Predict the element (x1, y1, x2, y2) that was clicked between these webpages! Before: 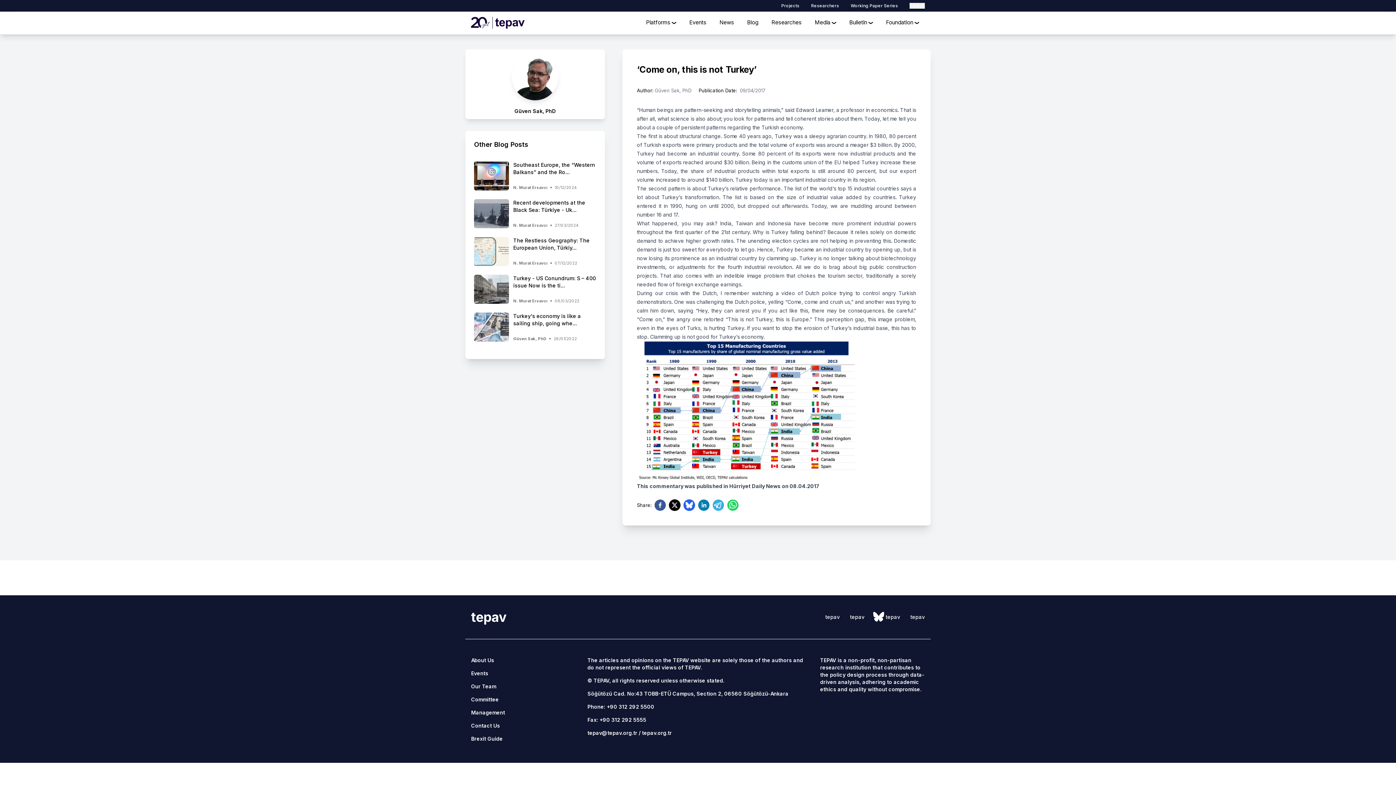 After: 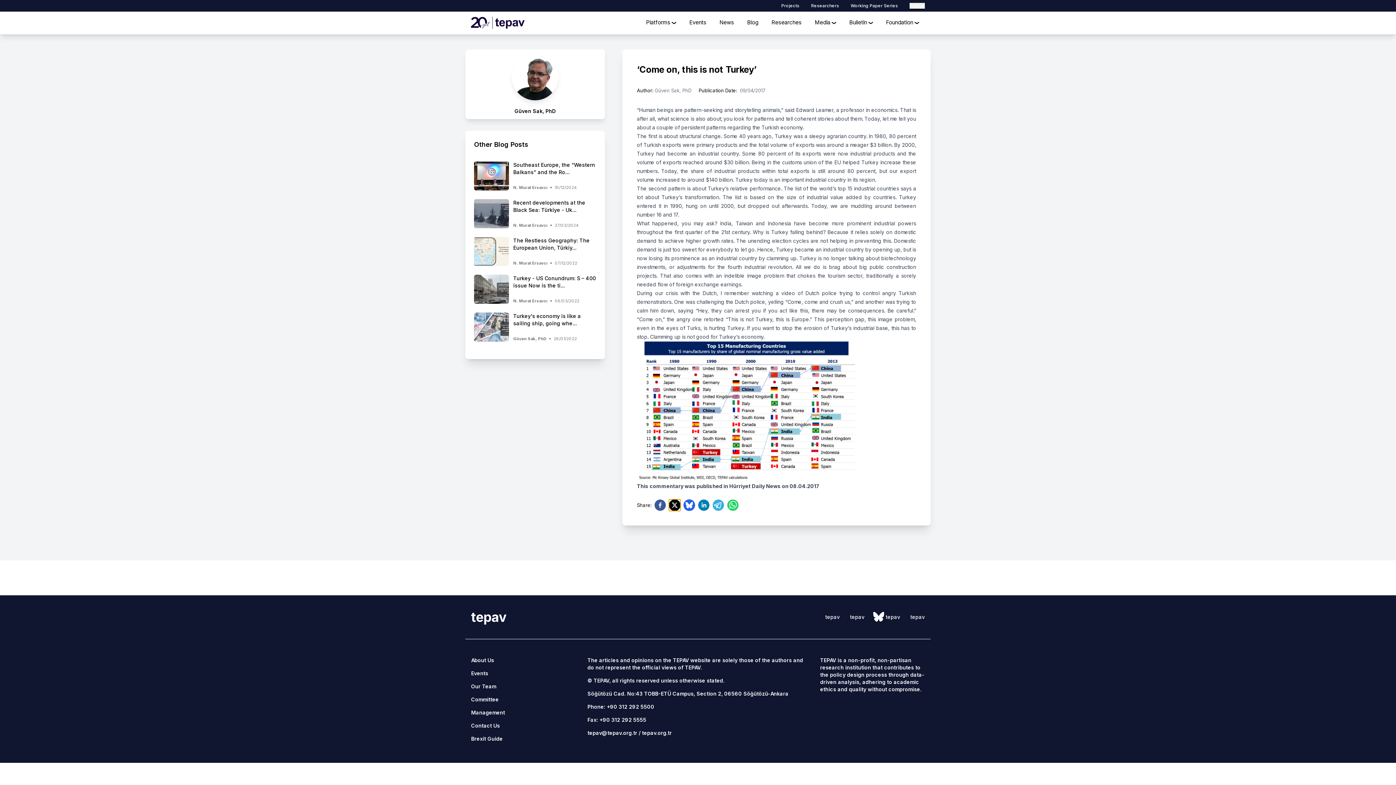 Action: bbox: (669, 499, 680, 511)